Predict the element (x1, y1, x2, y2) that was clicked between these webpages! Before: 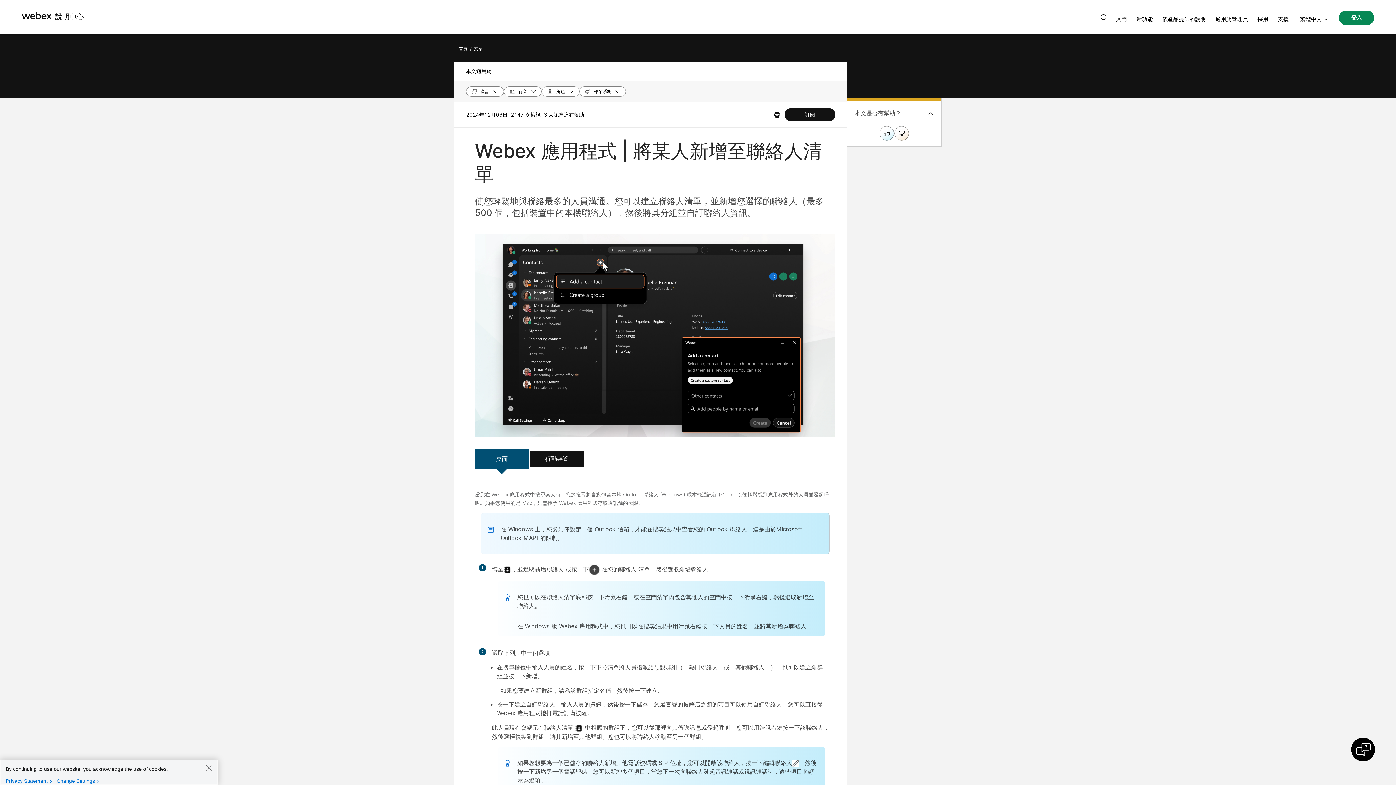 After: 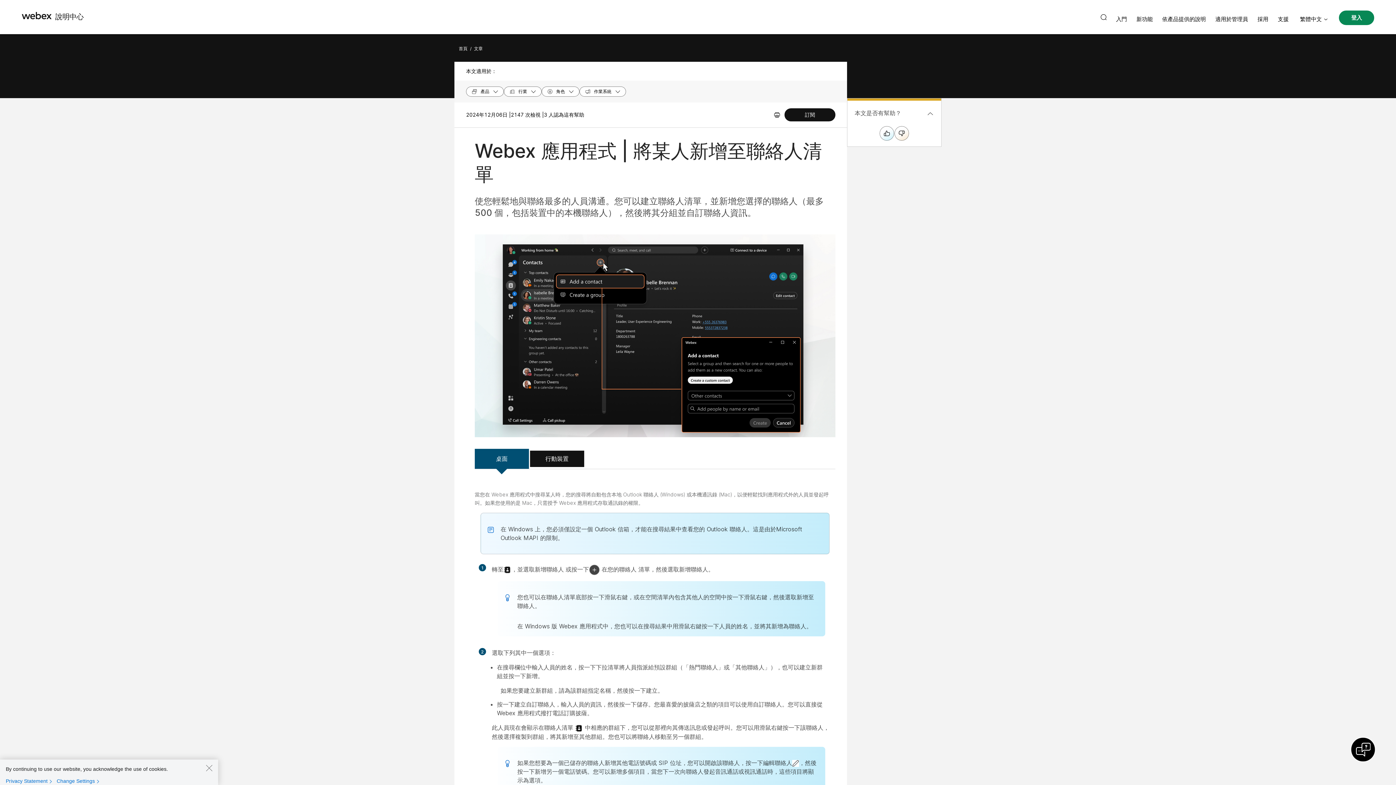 Action: bbox: (1351, 738, 1375, 761)